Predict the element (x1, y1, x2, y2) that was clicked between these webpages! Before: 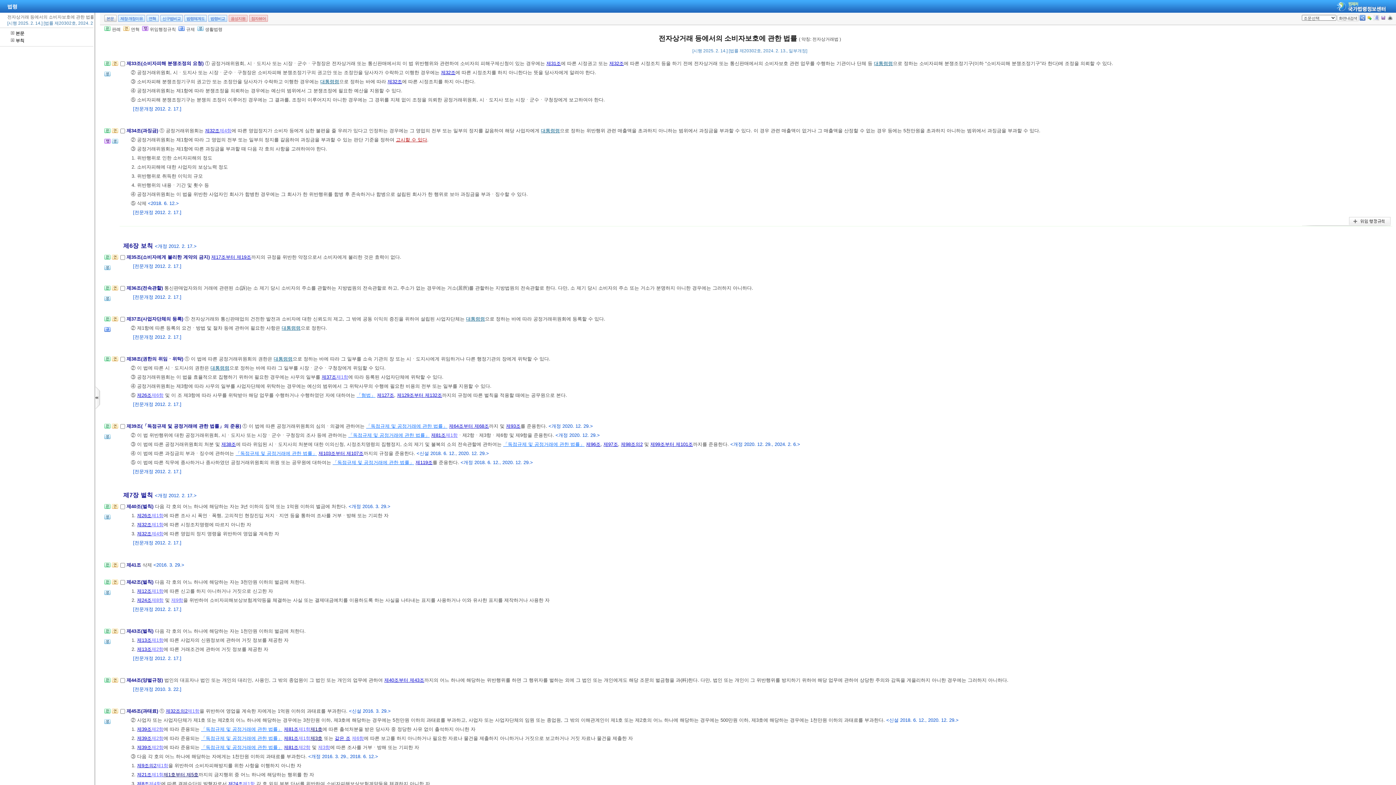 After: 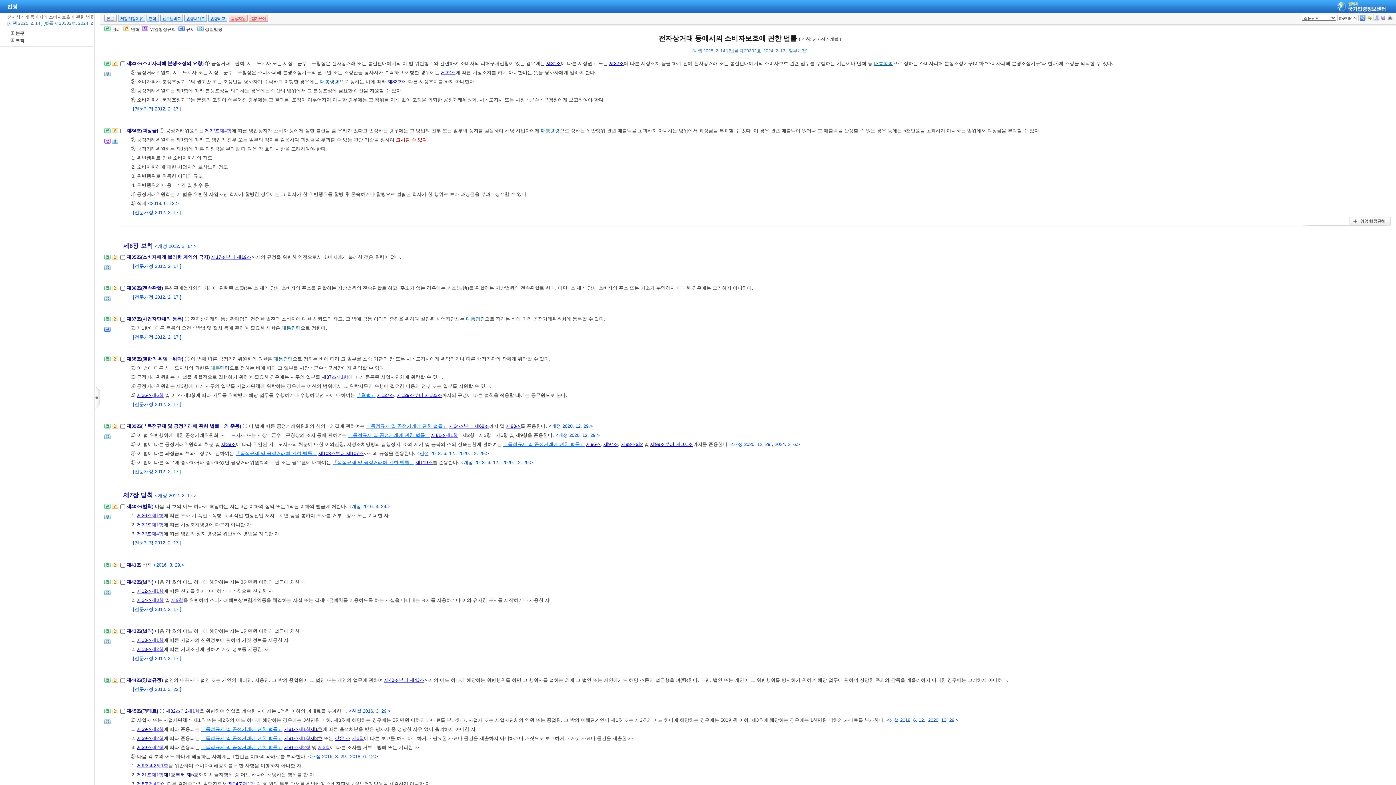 Action: label: 제4항 bbox: (219, 128, 231, 133)